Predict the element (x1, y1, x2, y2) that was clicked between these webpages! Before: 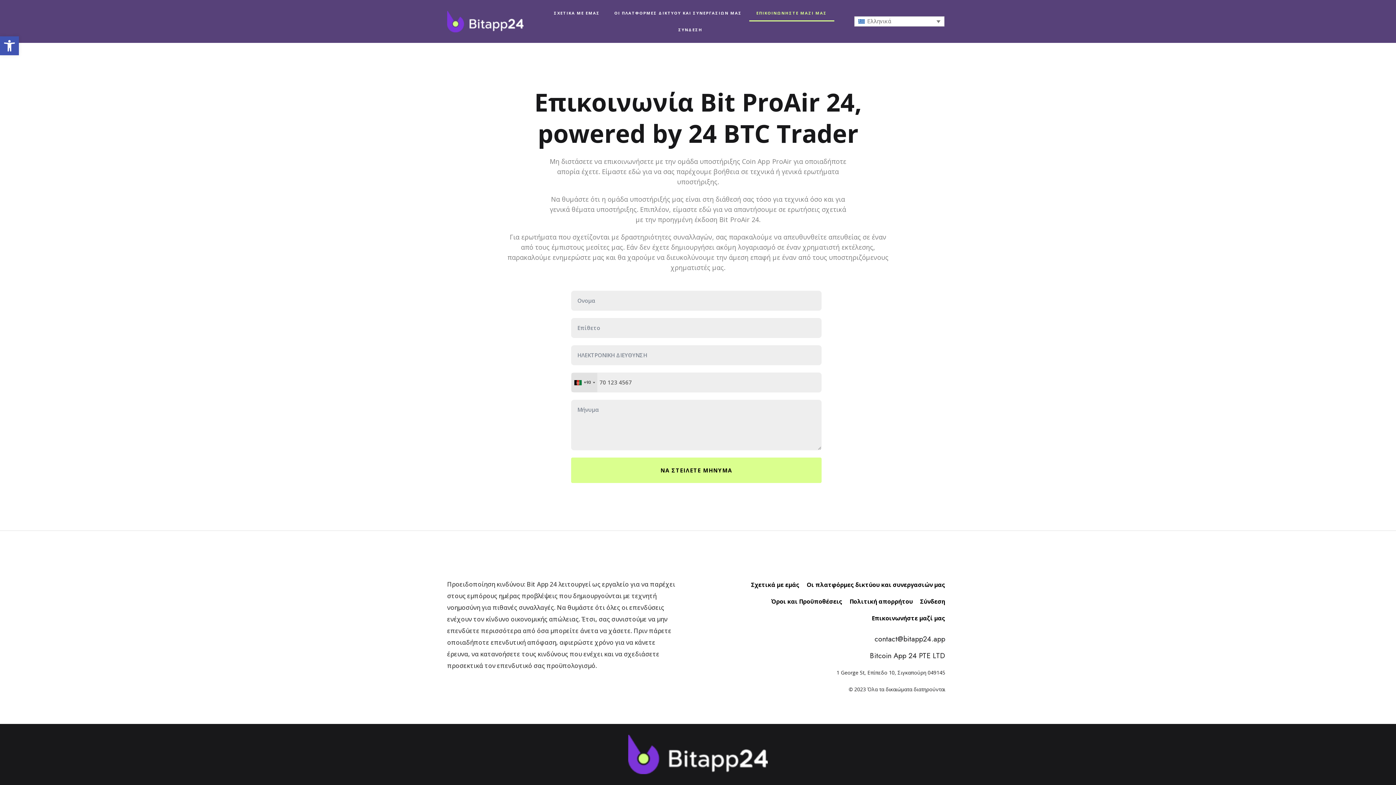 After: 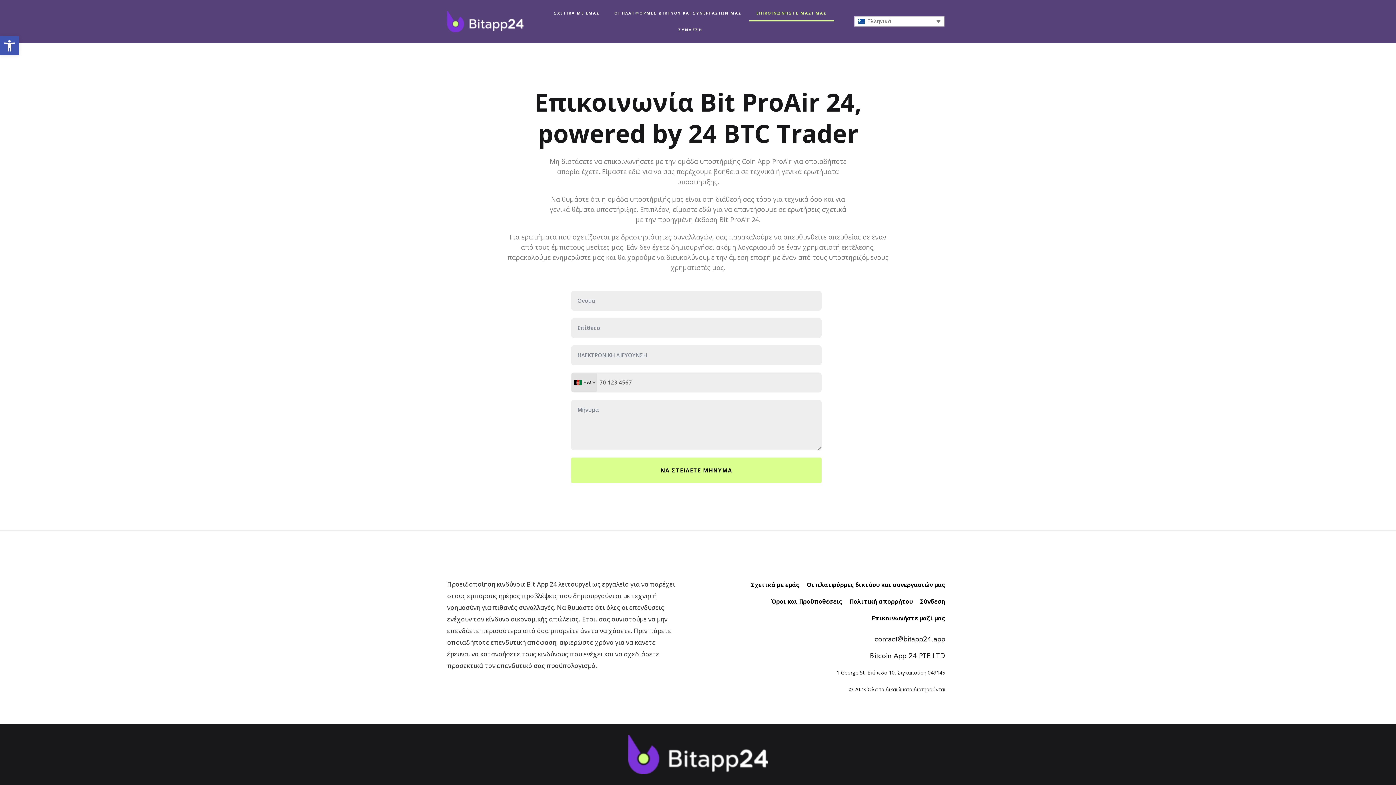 Action: label: Επικοινωνήστε μαζί μας bbox: (868, 610, 949, 626)